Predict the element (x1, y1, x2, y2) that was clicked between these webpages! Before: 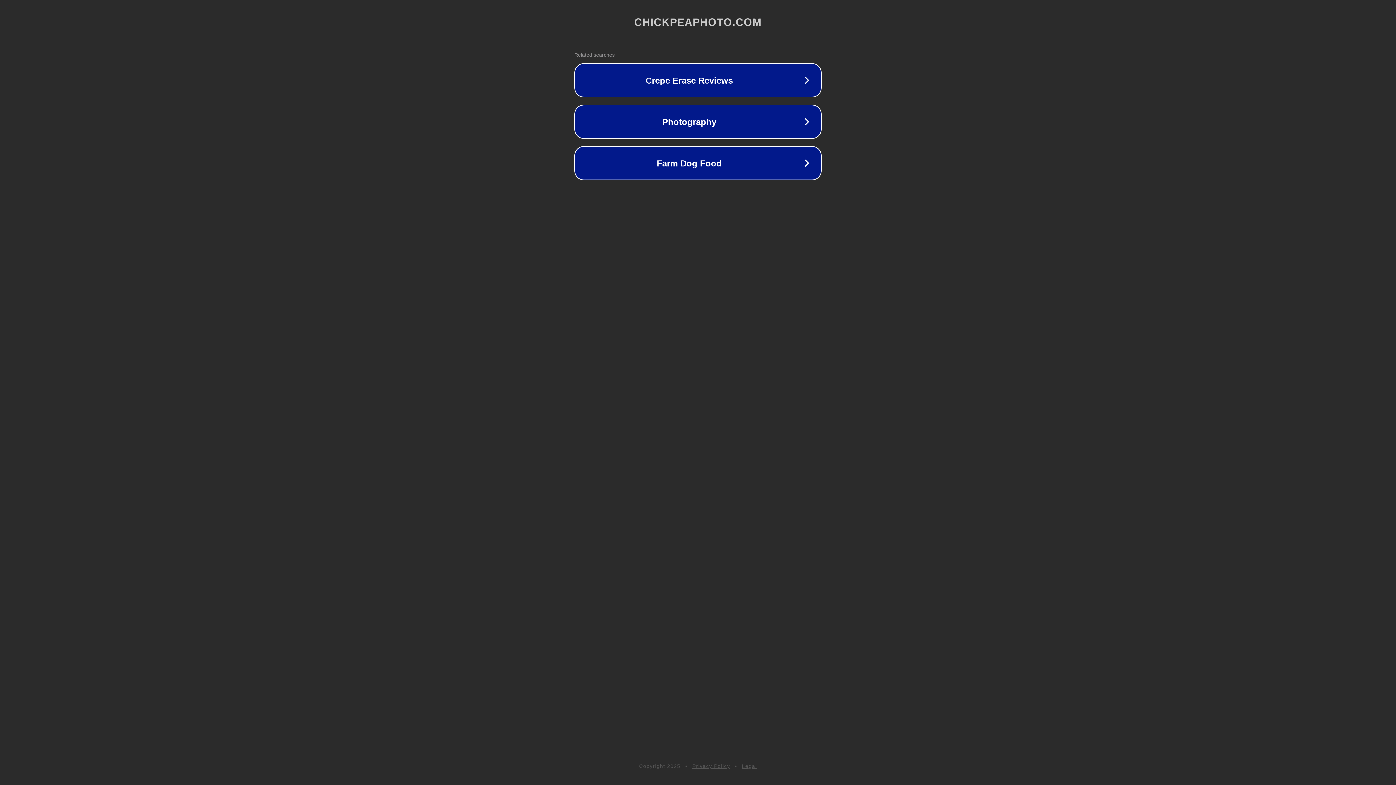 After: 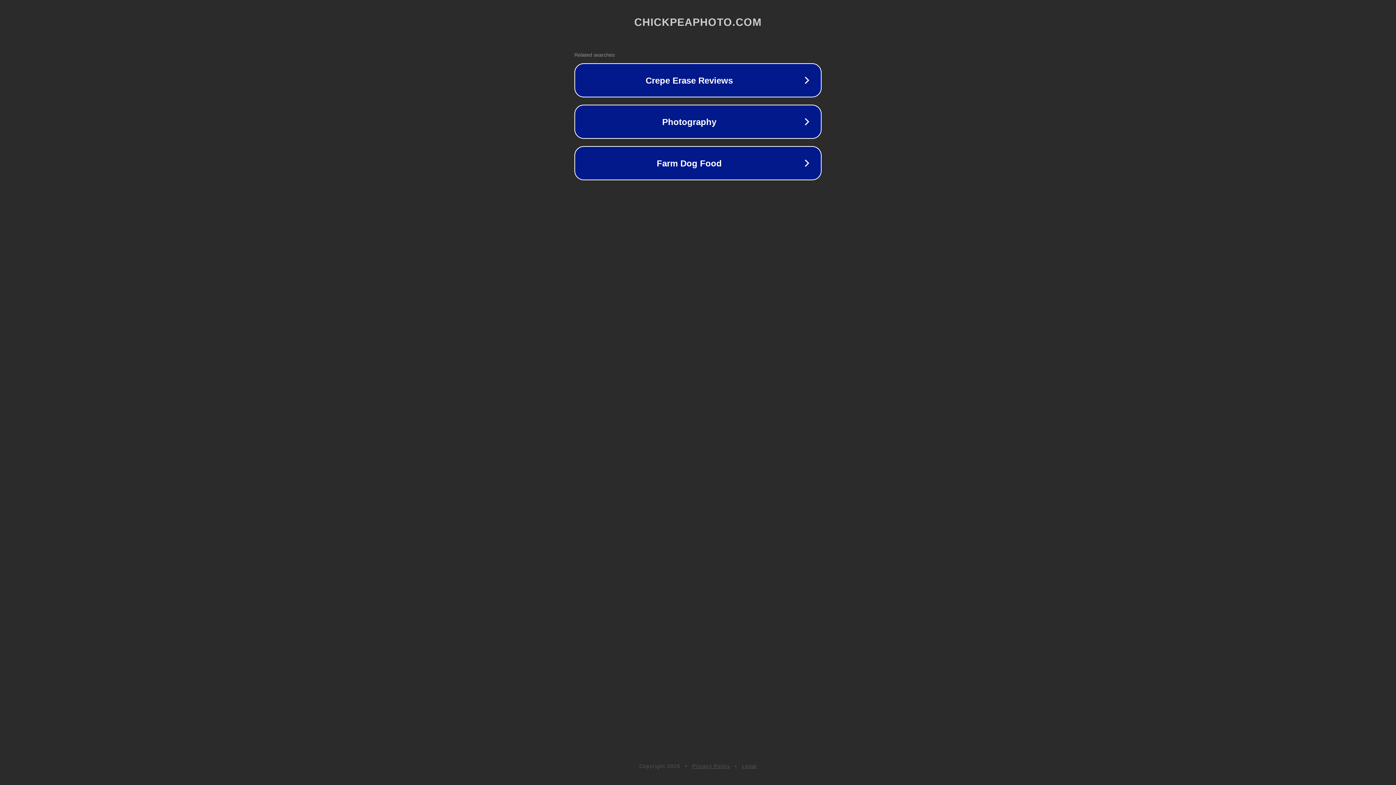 Action: label: Privacy Policy bbox: (692, 763, 730, 769)